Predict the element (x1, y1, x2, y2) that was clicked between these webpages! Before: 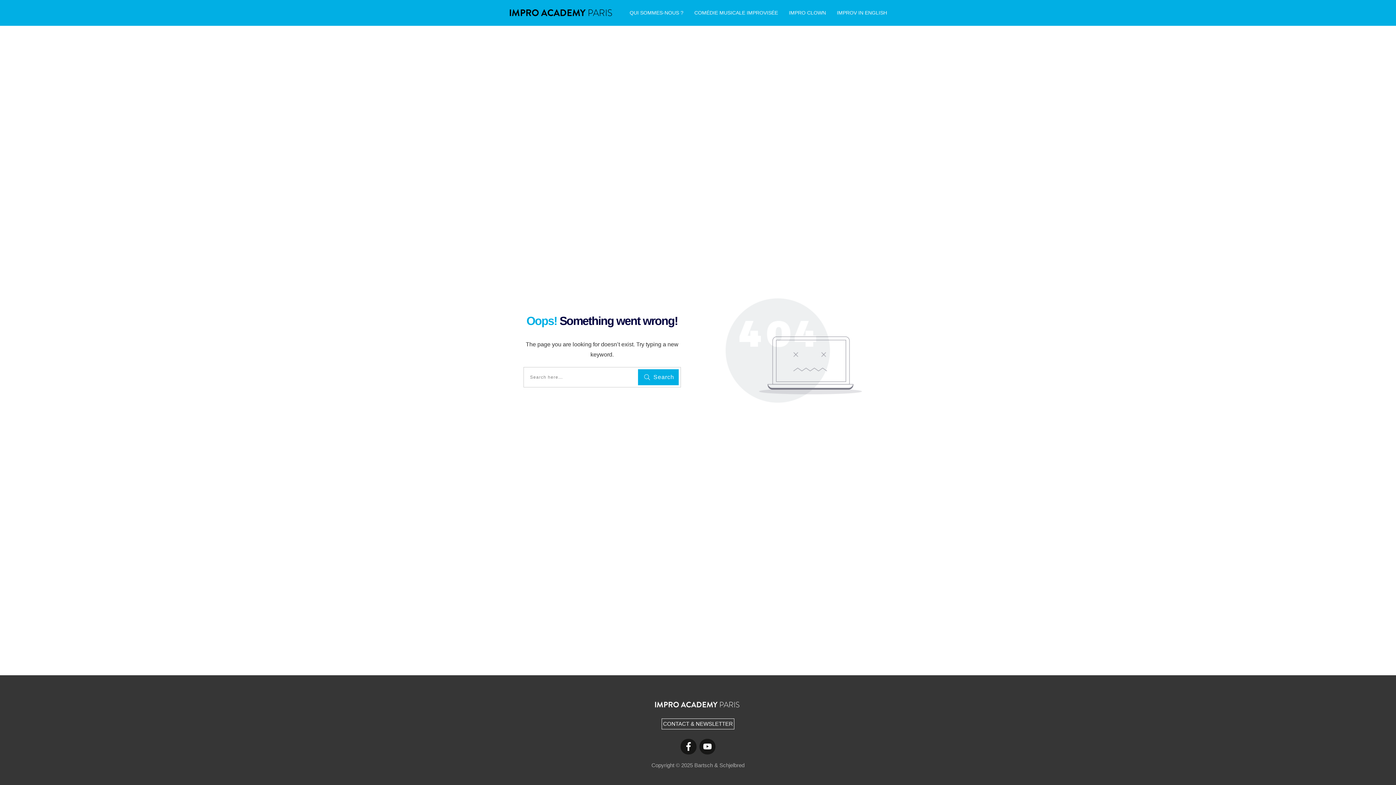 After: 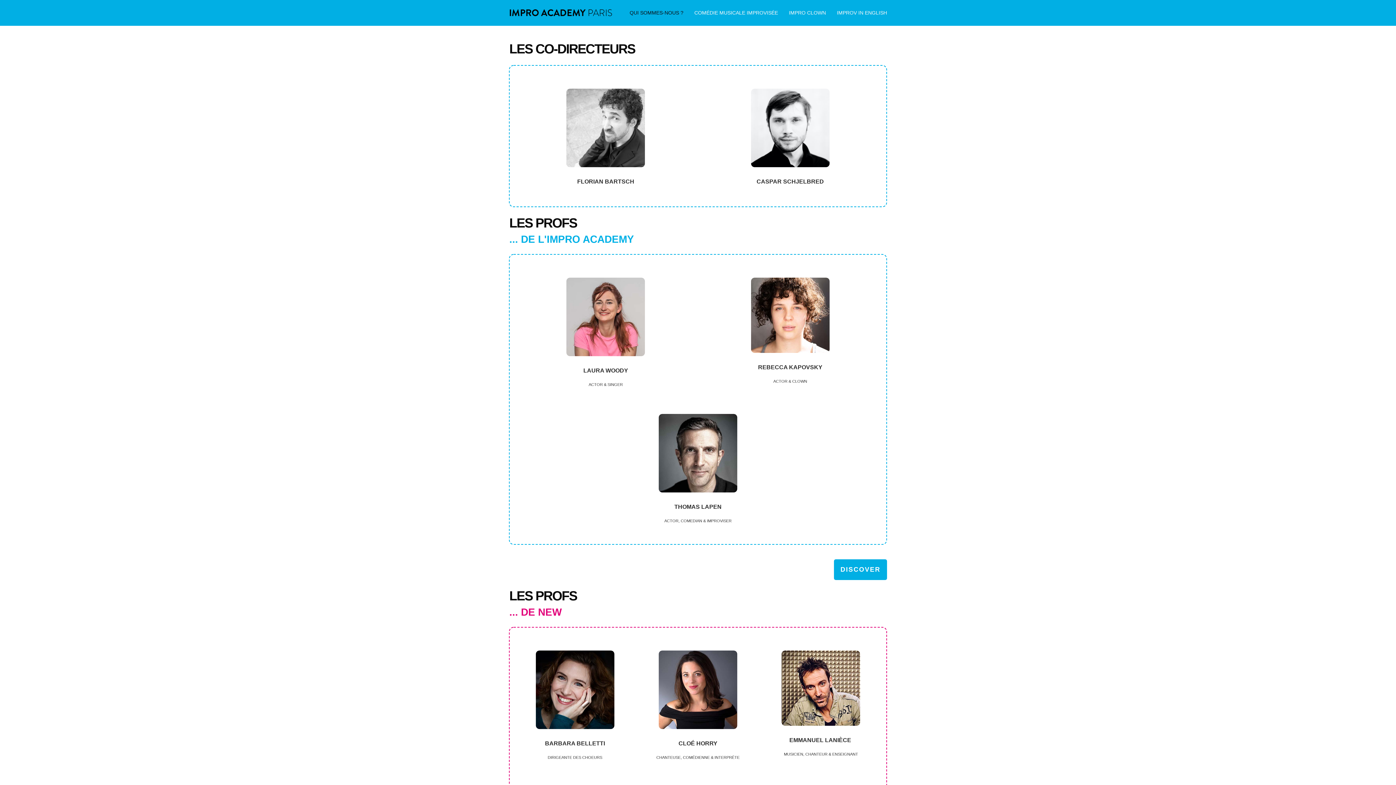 Action: bbox: (629, 7, 683, 17) label: QUI SOMMES-NOUS ?